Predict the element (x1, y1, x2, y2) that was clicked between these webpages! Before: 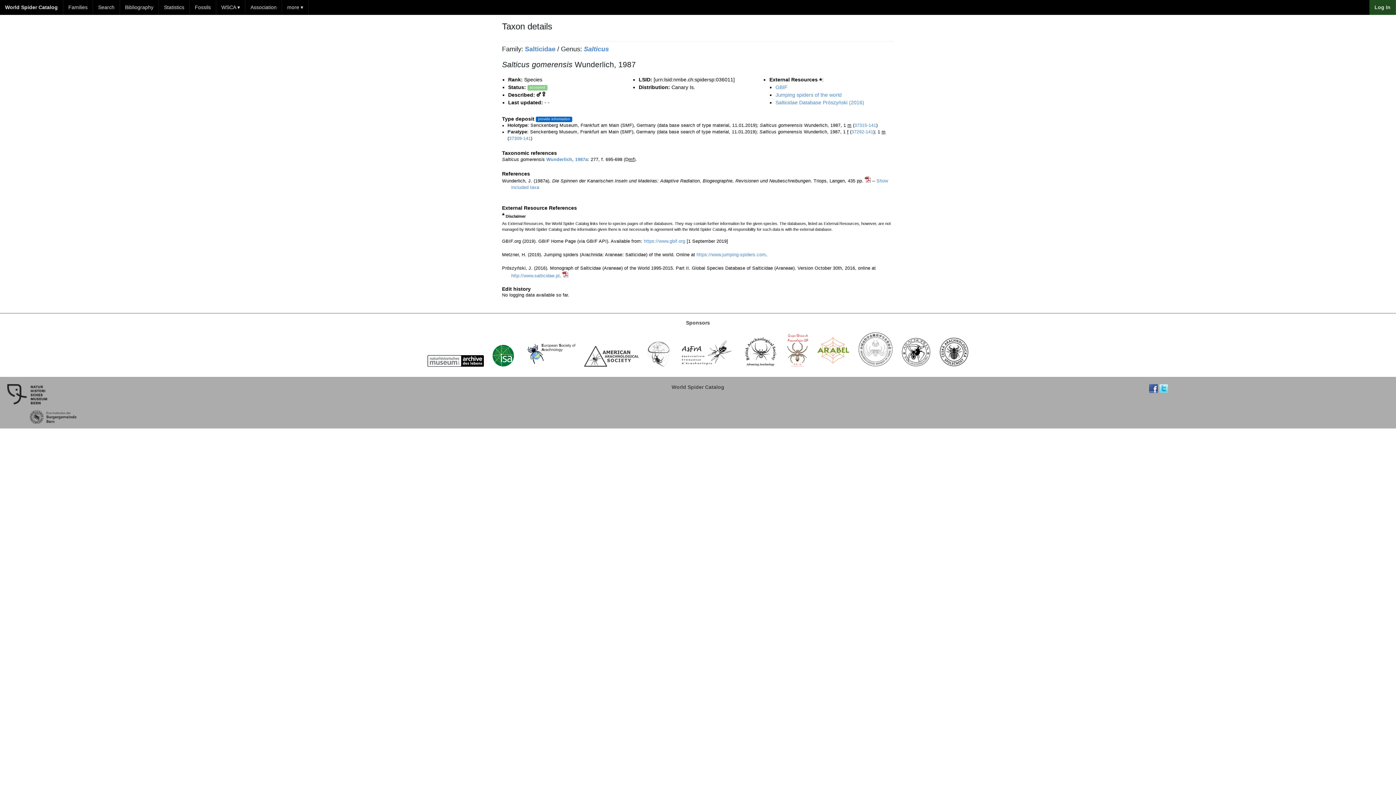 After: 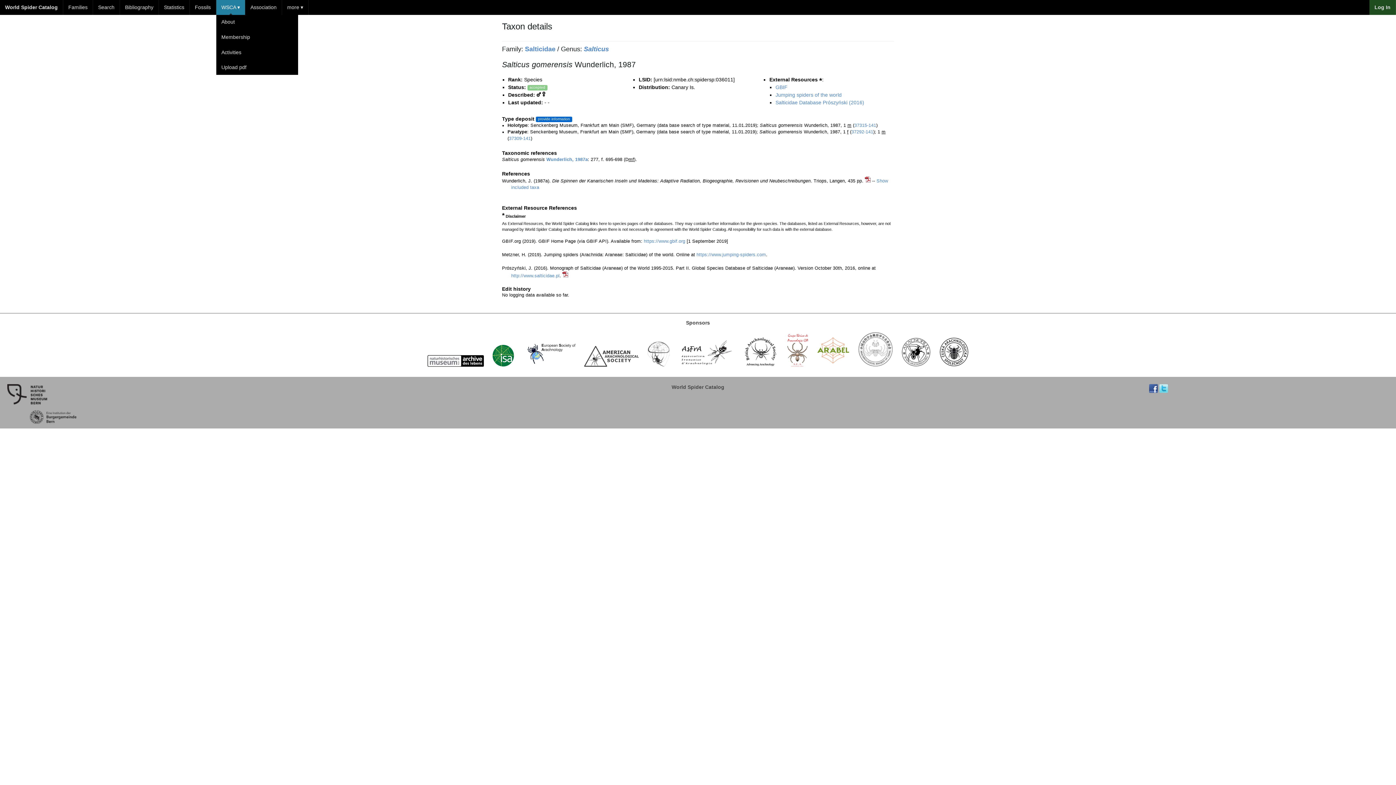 Action: label: WSCA ▾ bbox: (216, 0, 245, 14)